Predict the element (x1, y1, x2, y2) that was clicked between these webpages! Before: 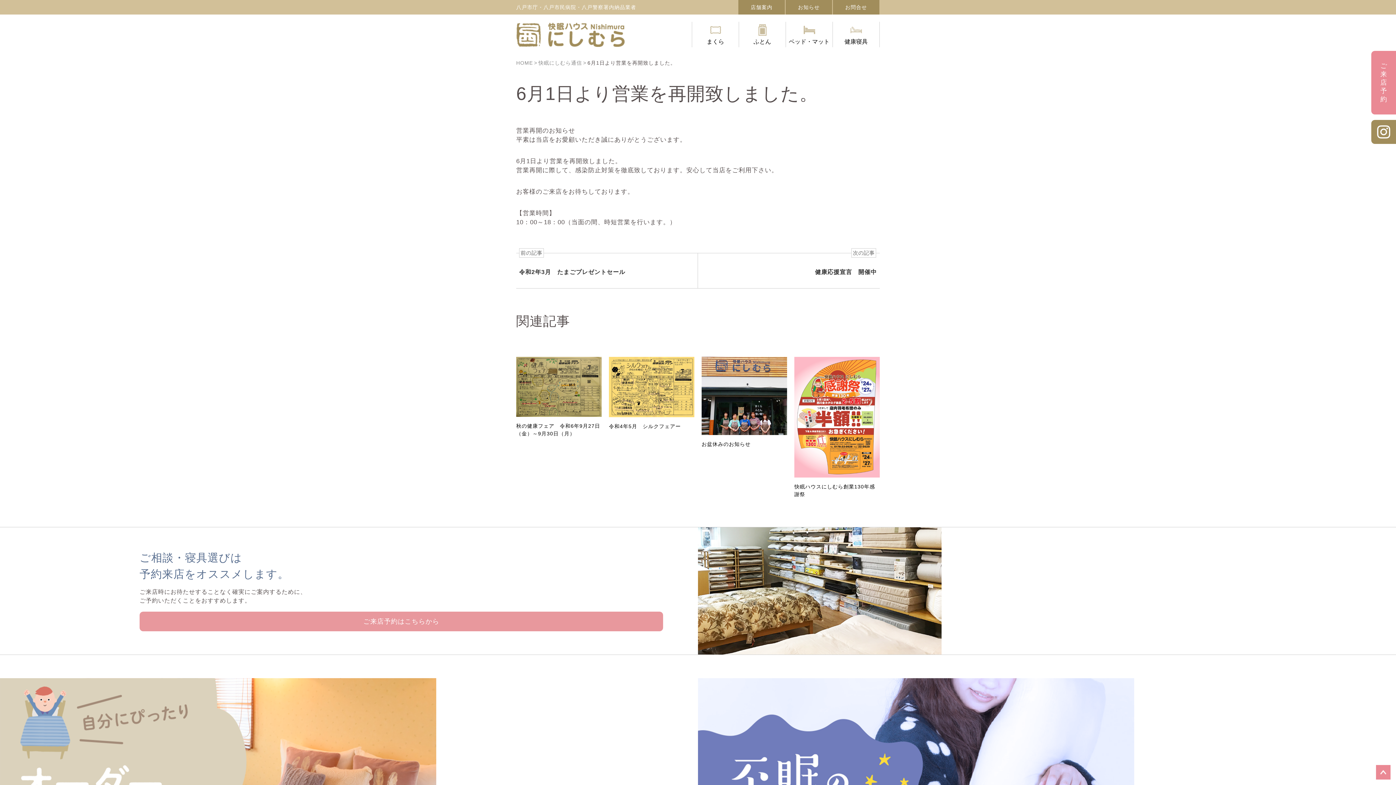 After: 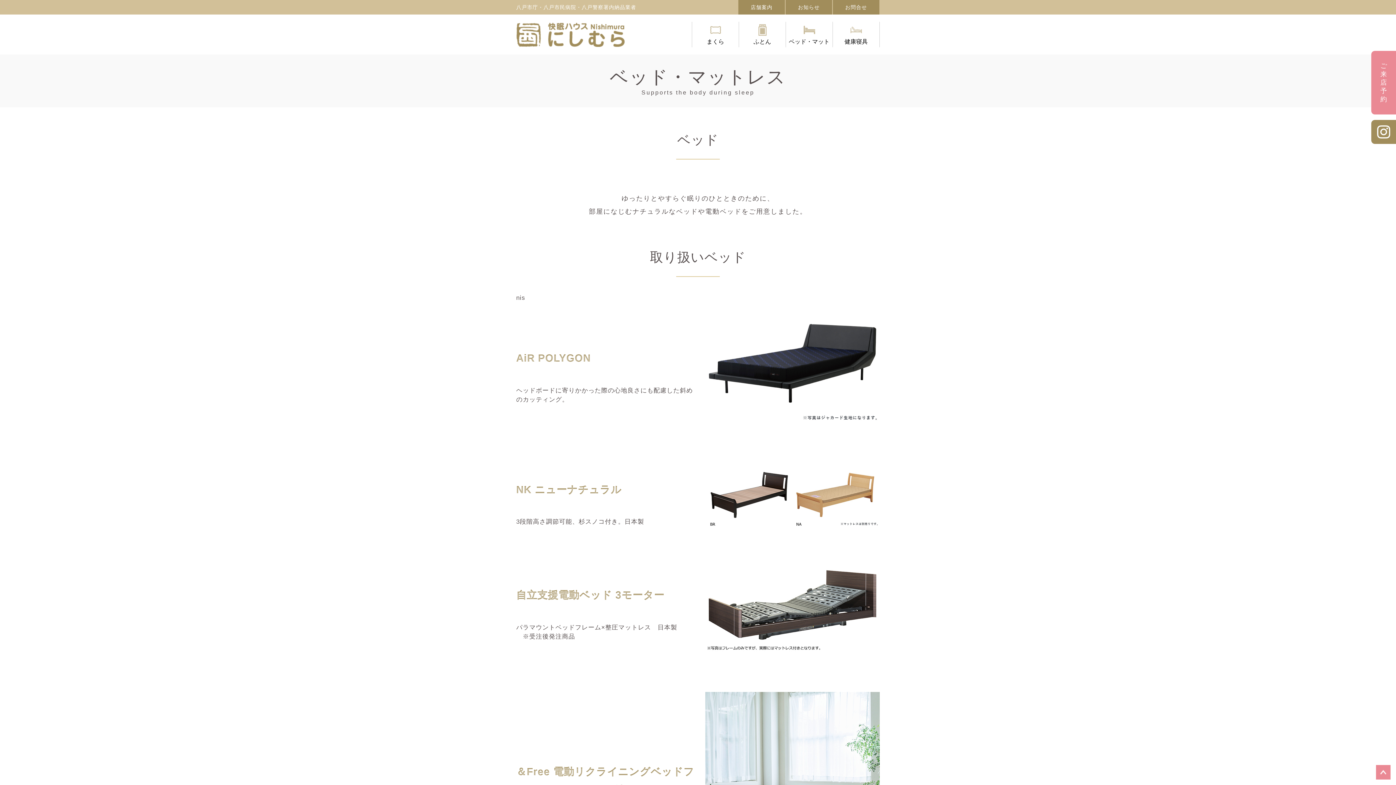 Action: bbox: (786, 21, 832, 47) label: ベッド・マット